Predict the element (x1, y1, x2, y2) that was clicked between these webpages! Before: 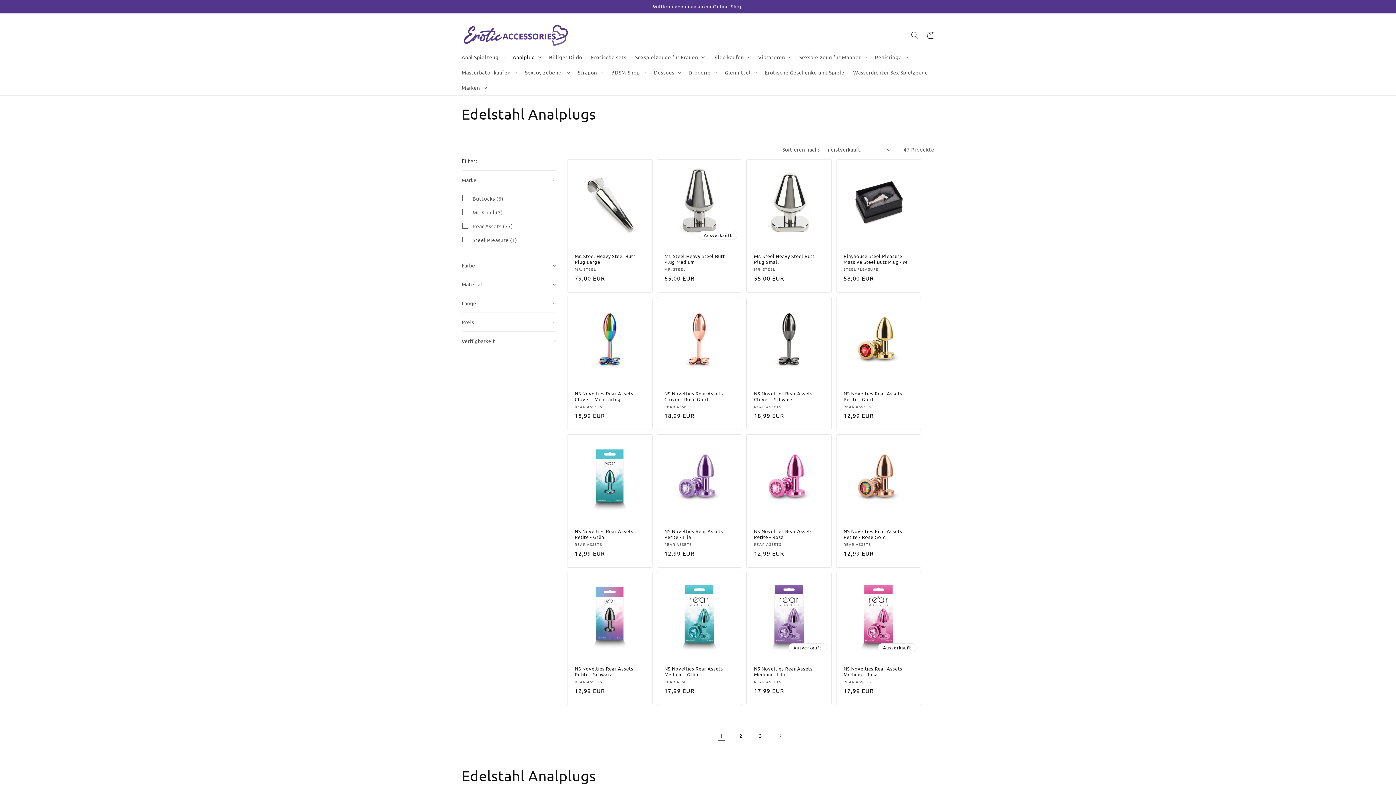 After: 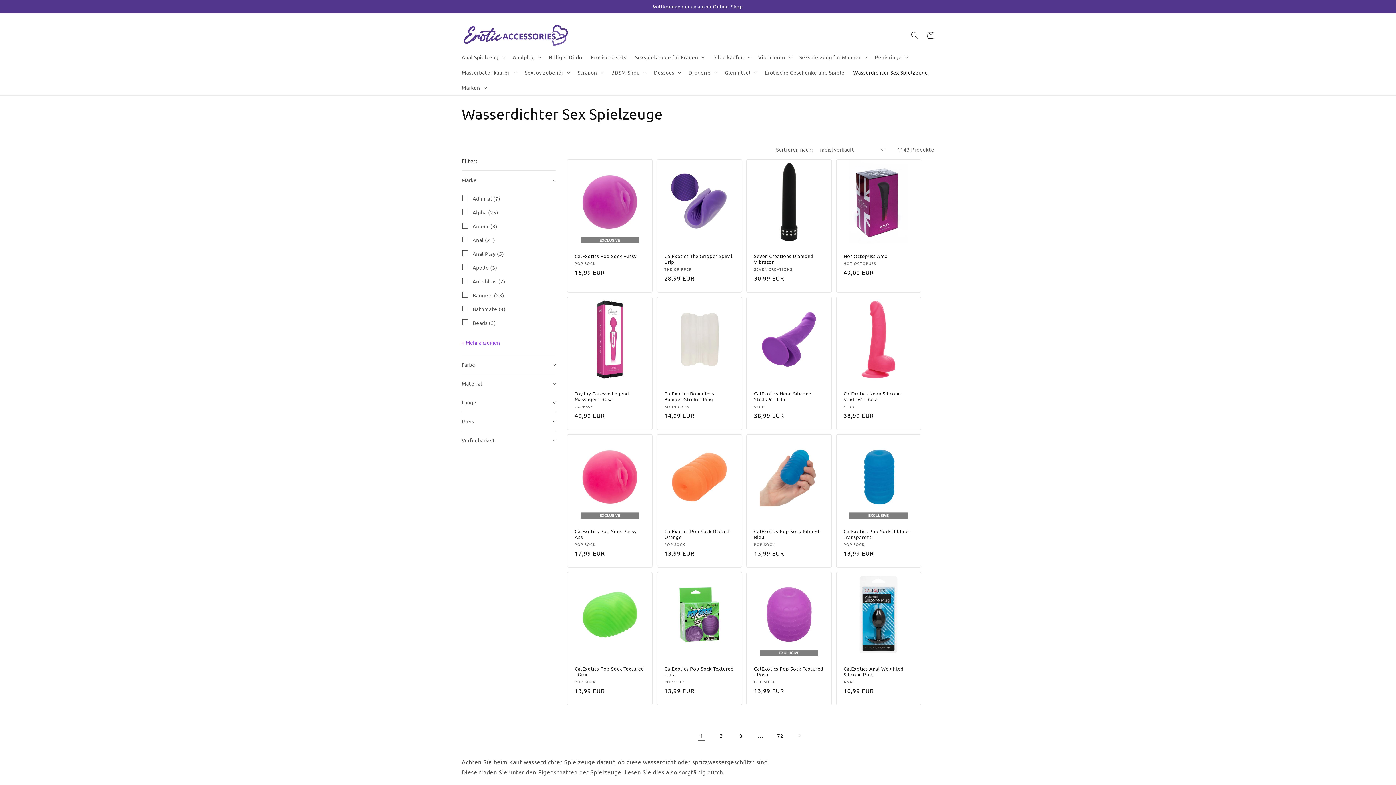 Action: label: Wasserdichter Sex Spielzeuge bbox: (849, 64, 932, 80)